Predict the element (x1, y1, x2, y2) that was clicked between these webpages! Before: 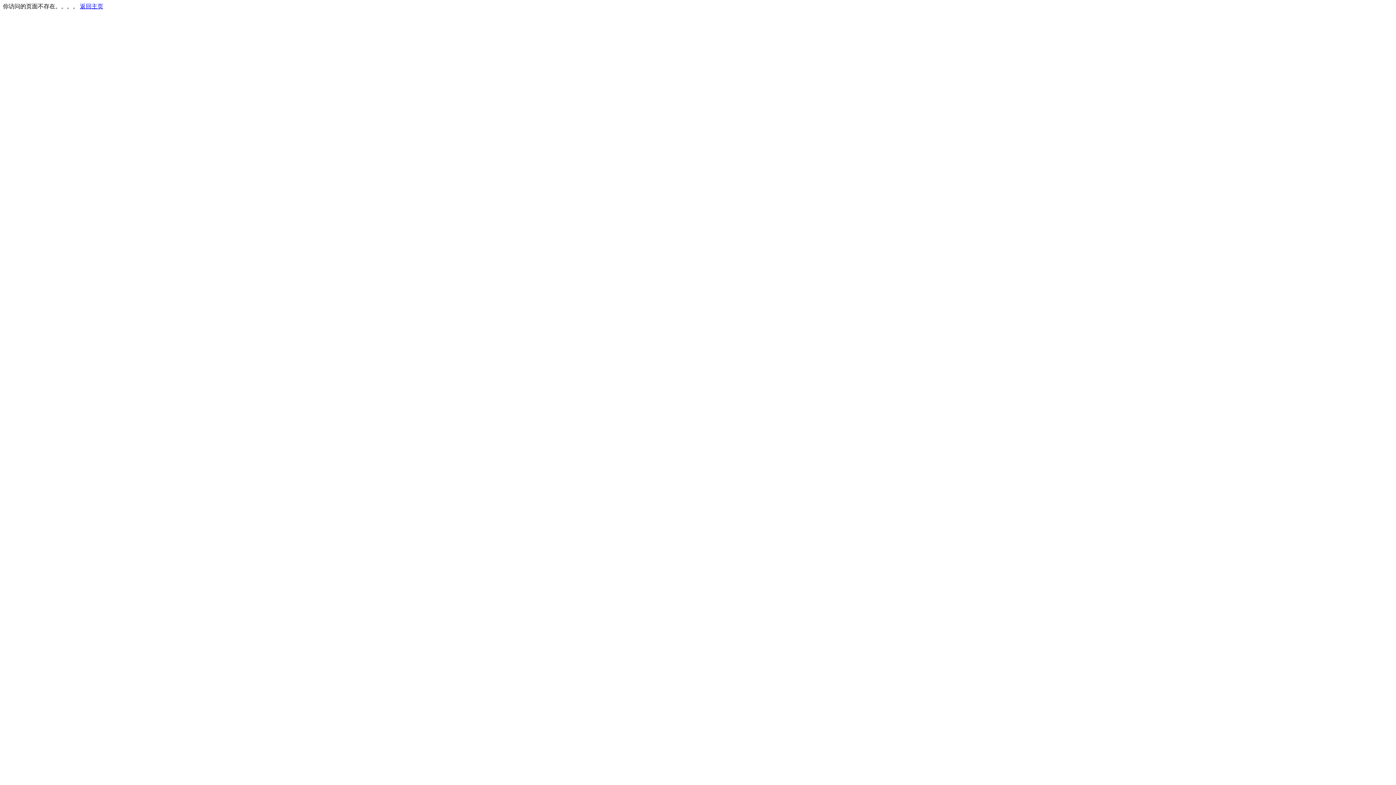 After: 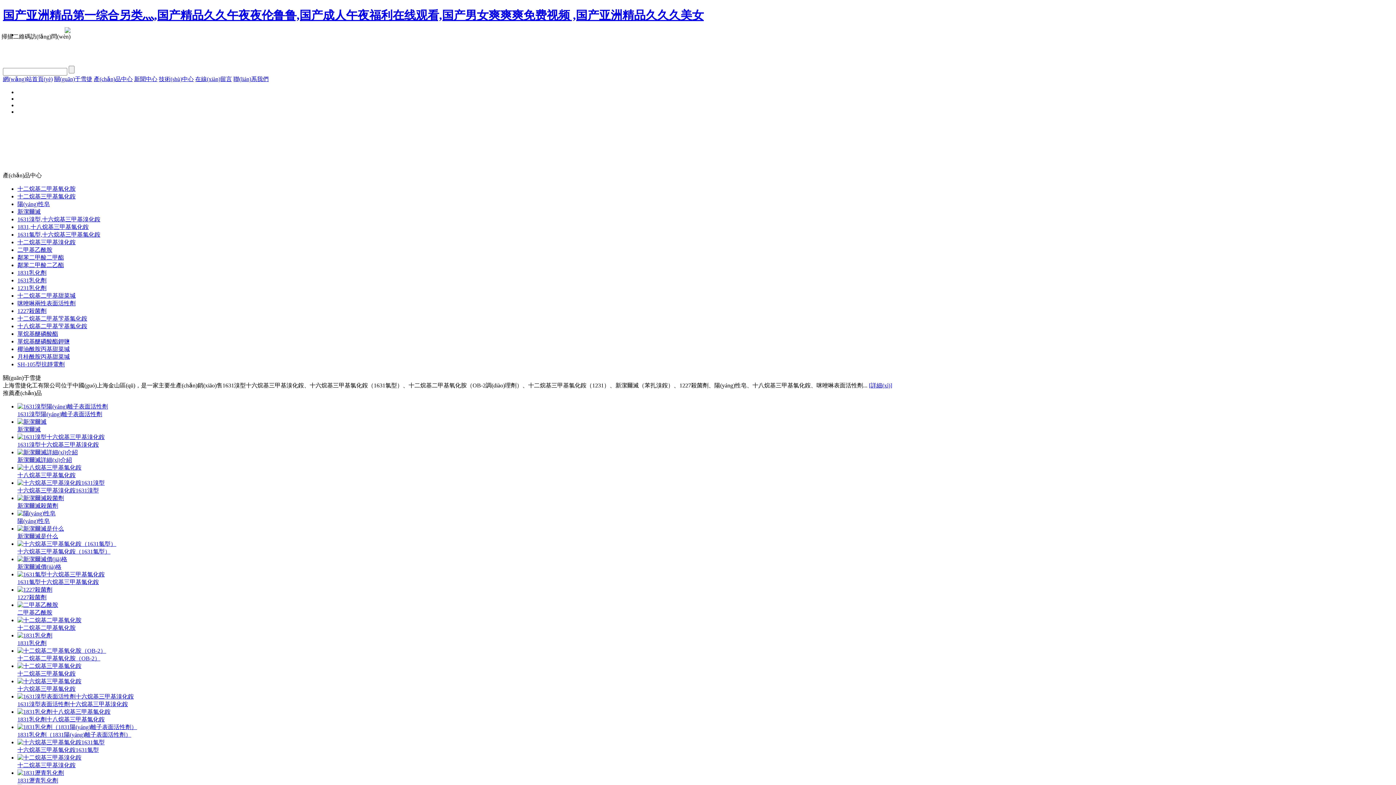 Action: bbox: (80, 3, 103, 9) label: 返回主页